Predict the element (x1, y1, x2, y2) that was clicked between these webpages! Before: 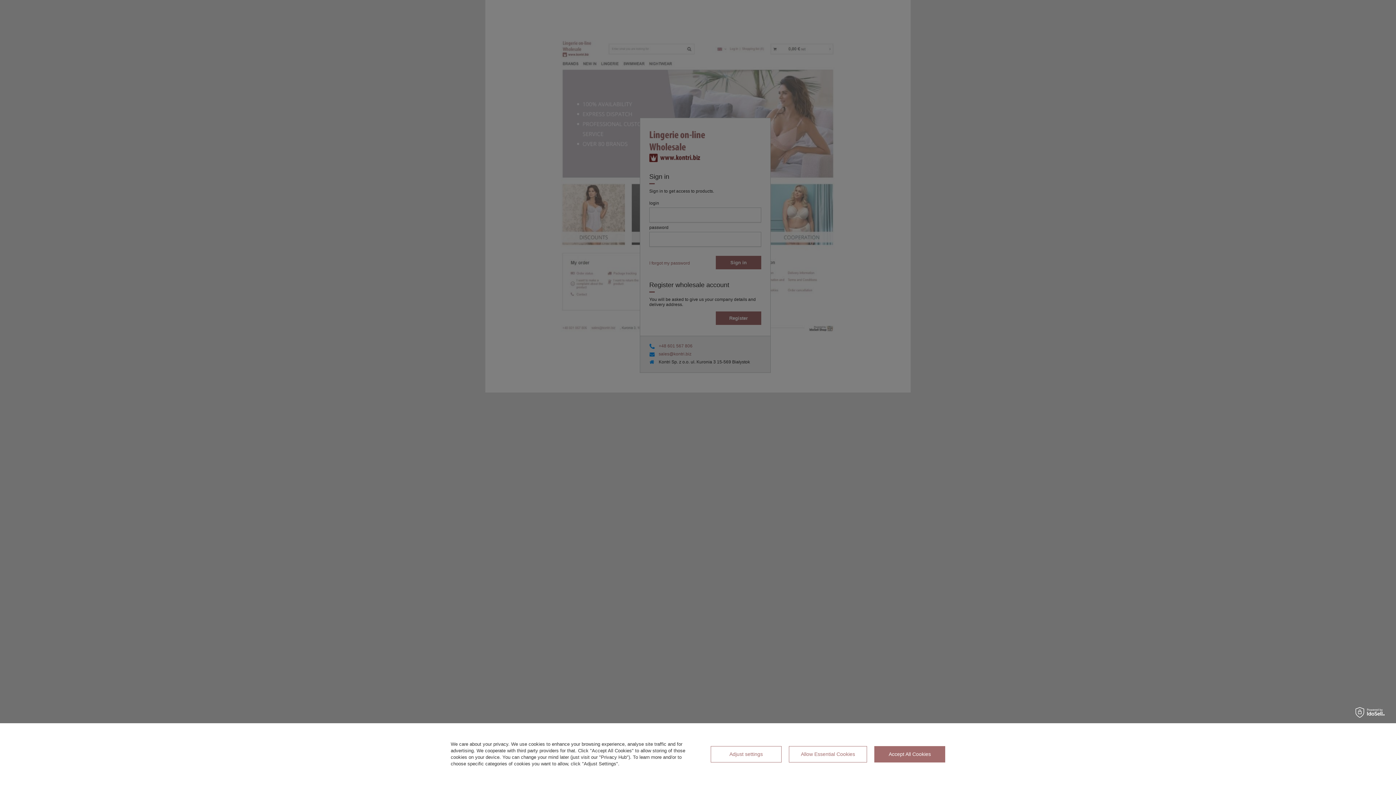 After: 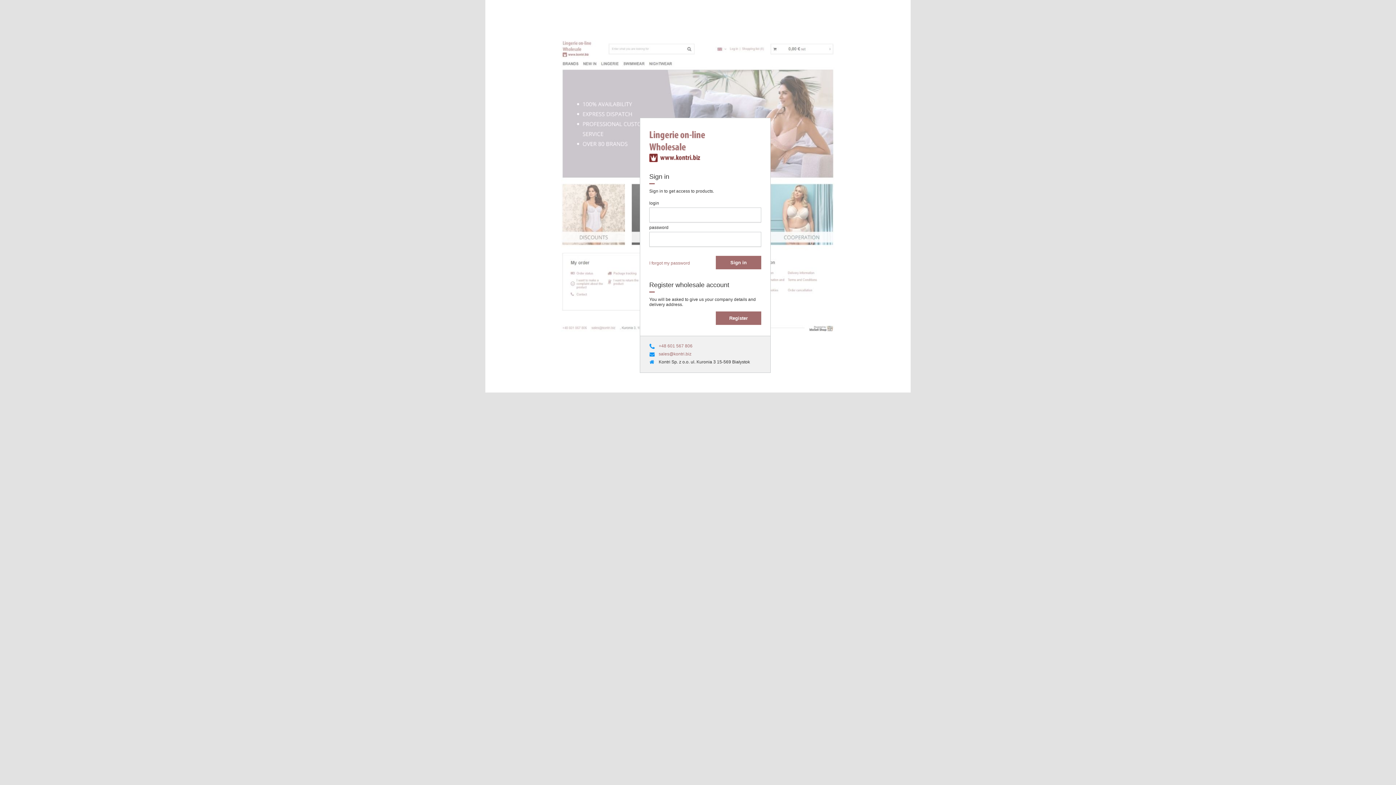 Action: bbox: (788, 746, 867, 762) label: Allow Essential Cookies